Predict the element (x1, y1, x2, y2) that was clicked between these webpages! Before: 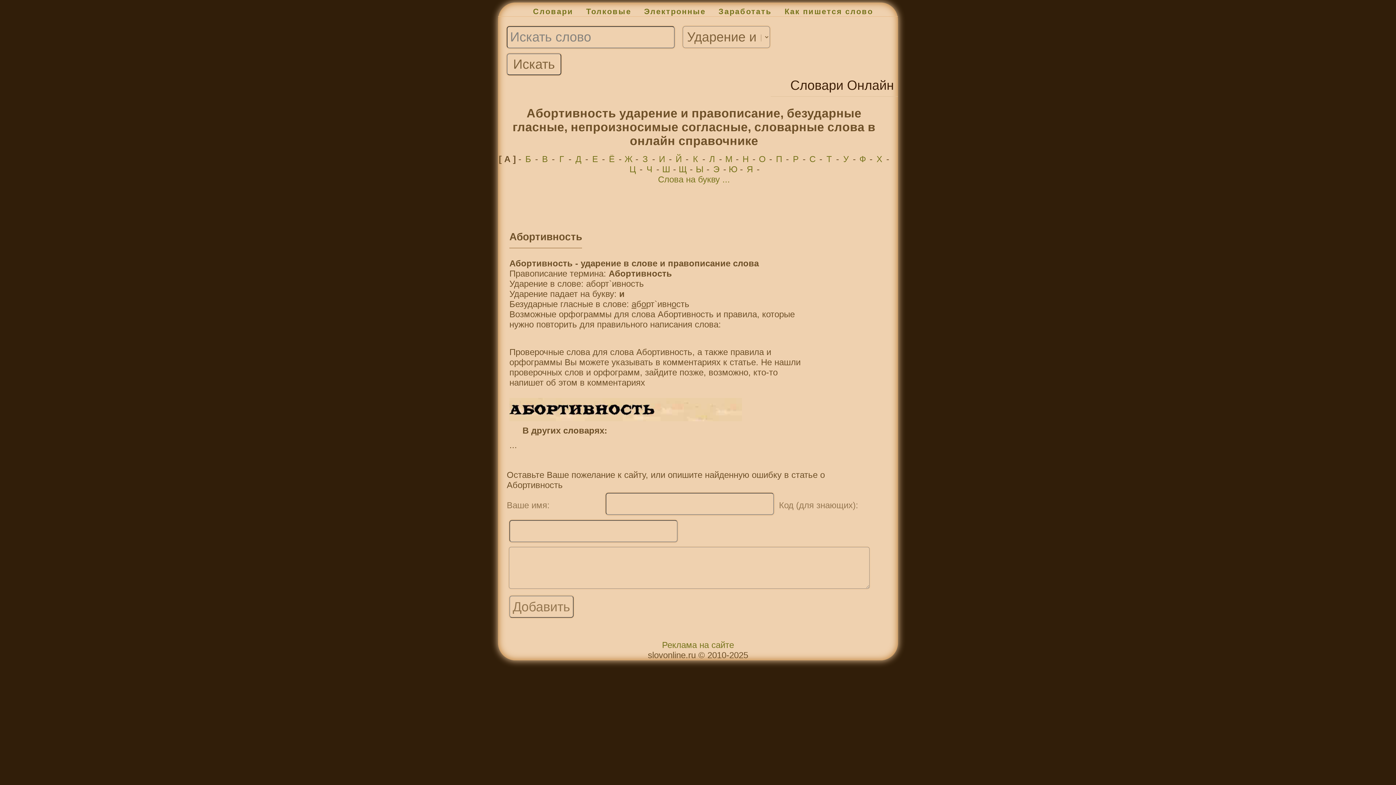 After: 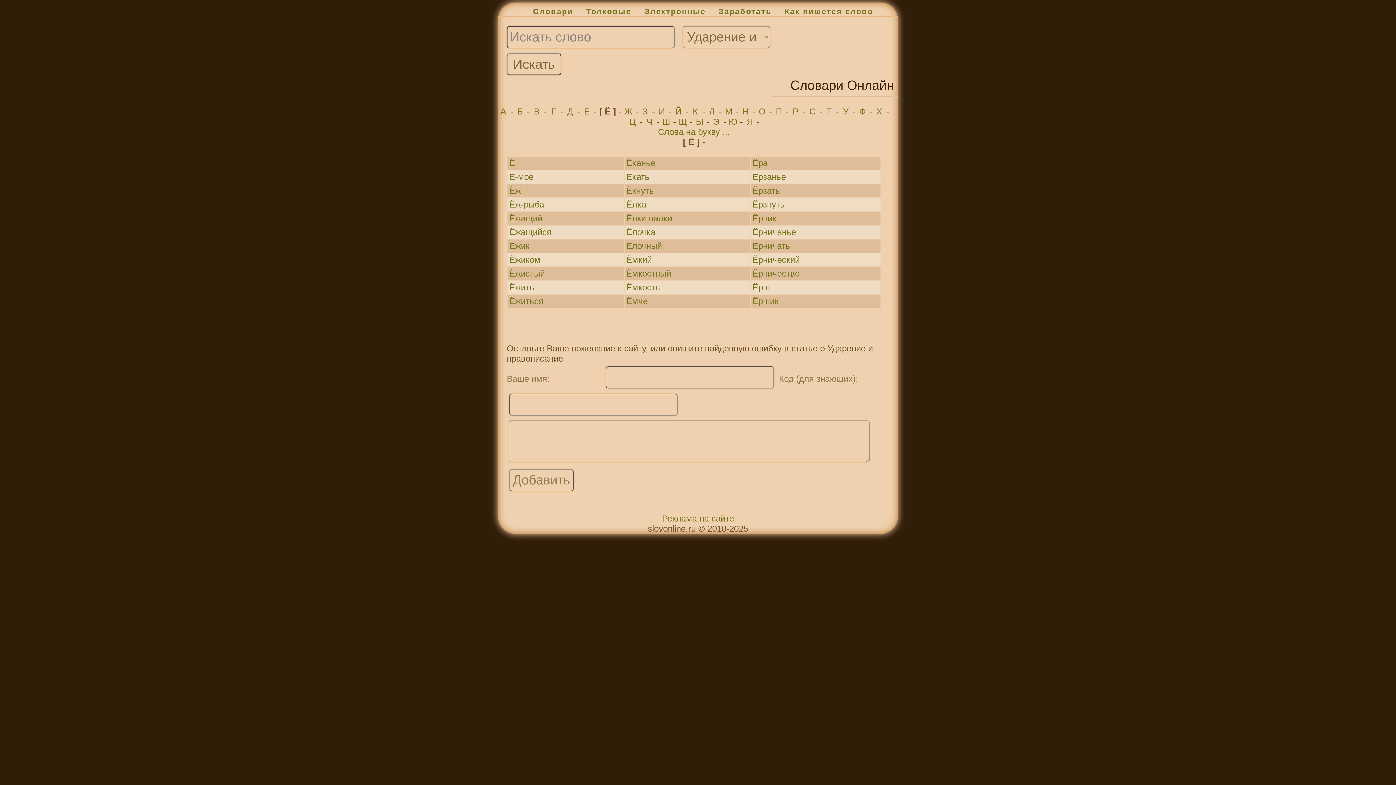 Action: bbox: (607, 154, 616, 164) label: Ё